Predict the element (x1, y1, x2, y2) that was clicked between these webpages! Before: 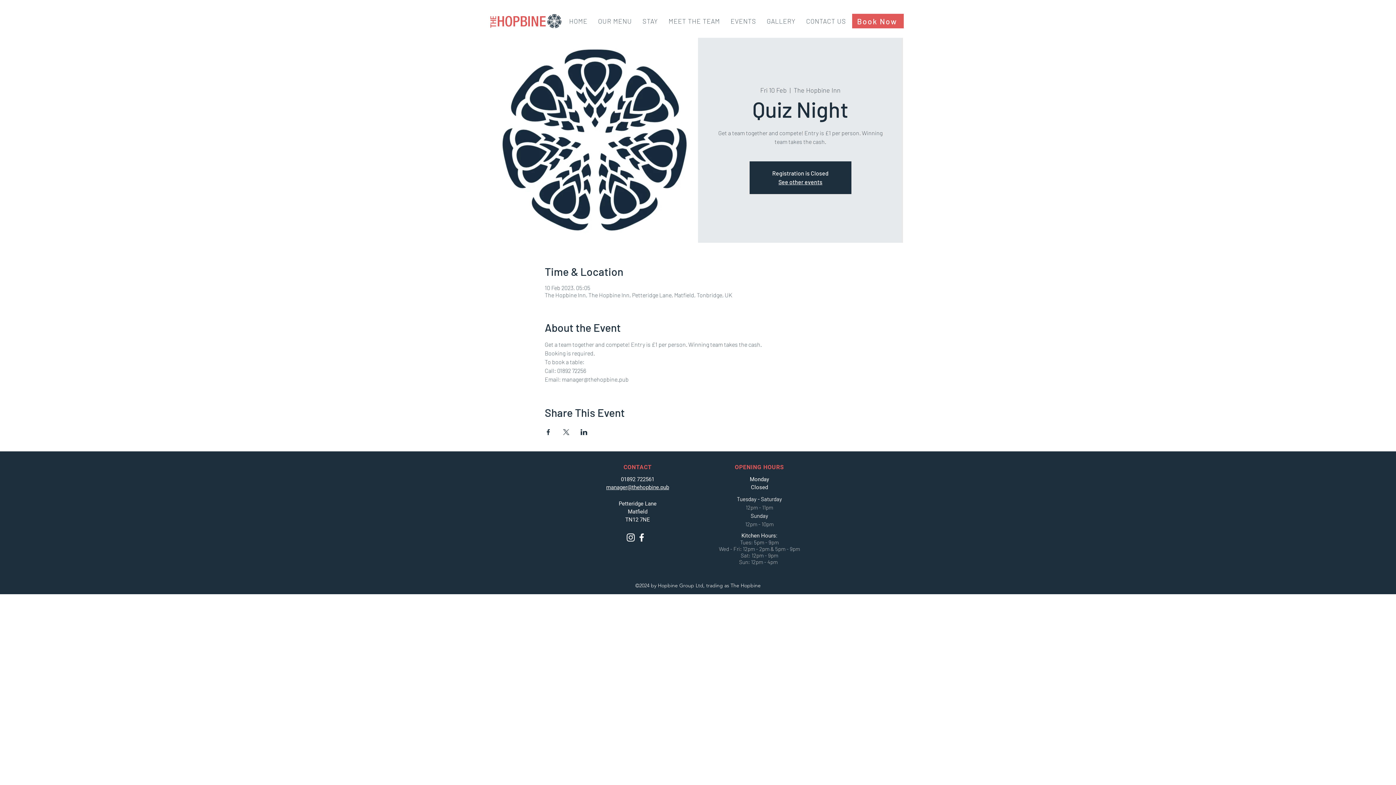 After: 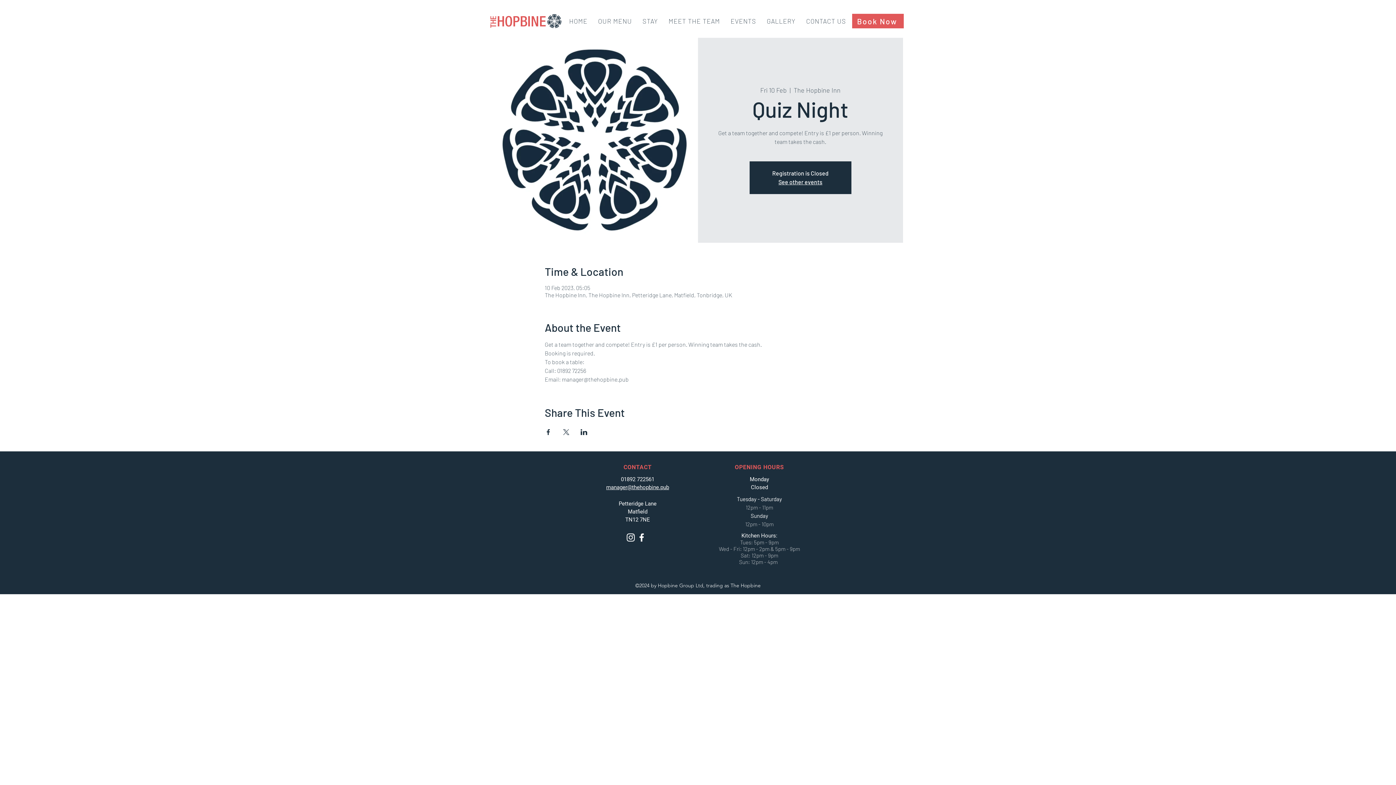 Action: bbox: (737, 495, 782, 502) label: Tuesday - Saturday